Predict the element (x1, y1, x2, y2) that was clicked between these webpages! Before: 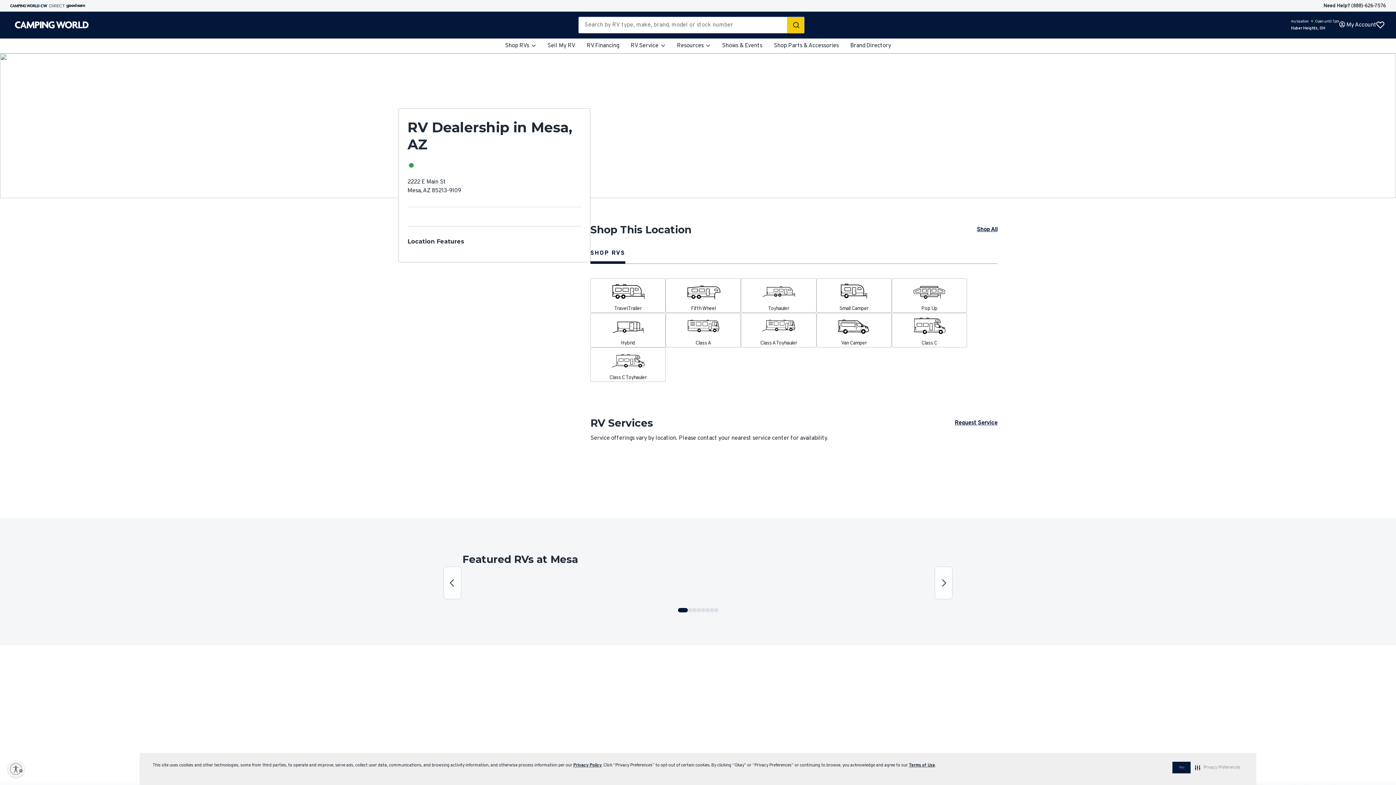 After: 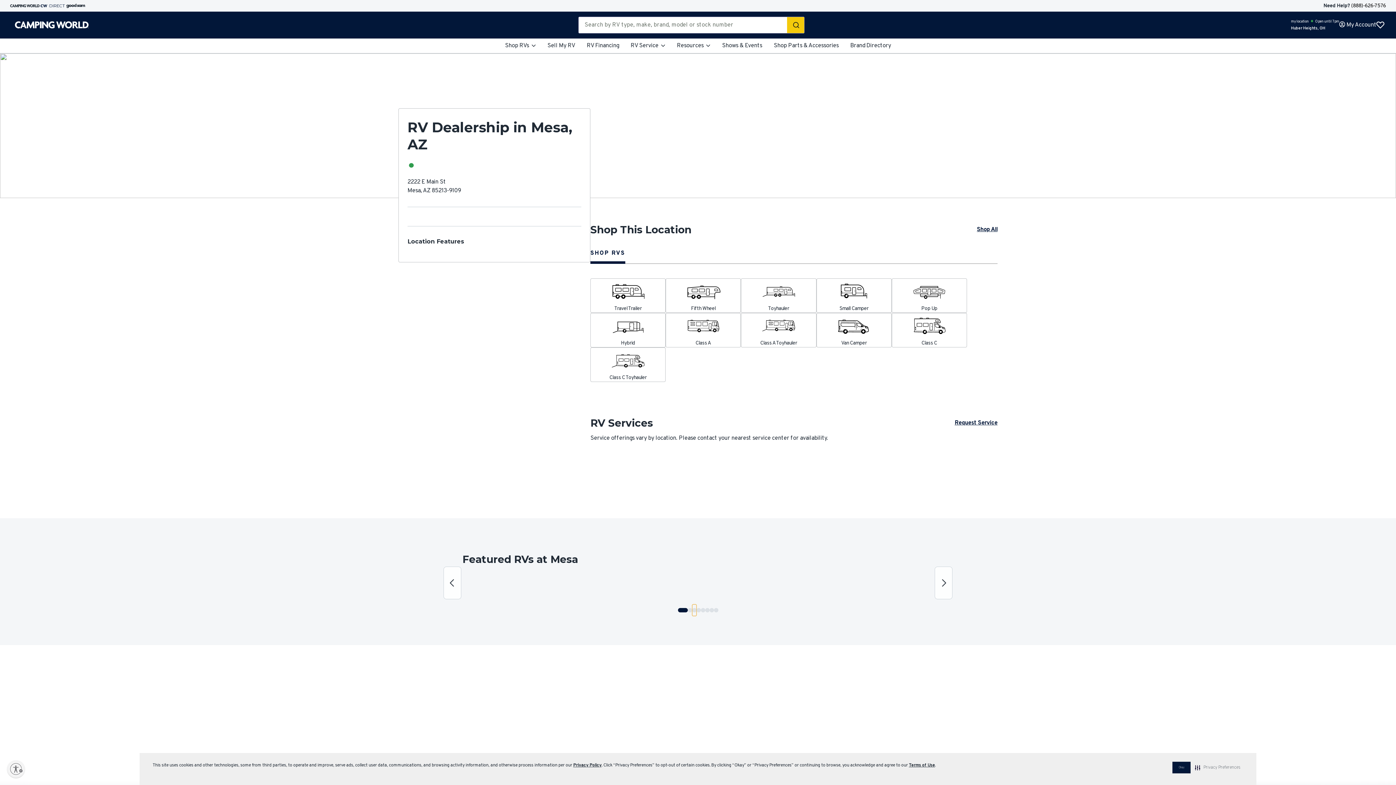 Action: bbox: (692, 604, 696, 616) label: Slide 2